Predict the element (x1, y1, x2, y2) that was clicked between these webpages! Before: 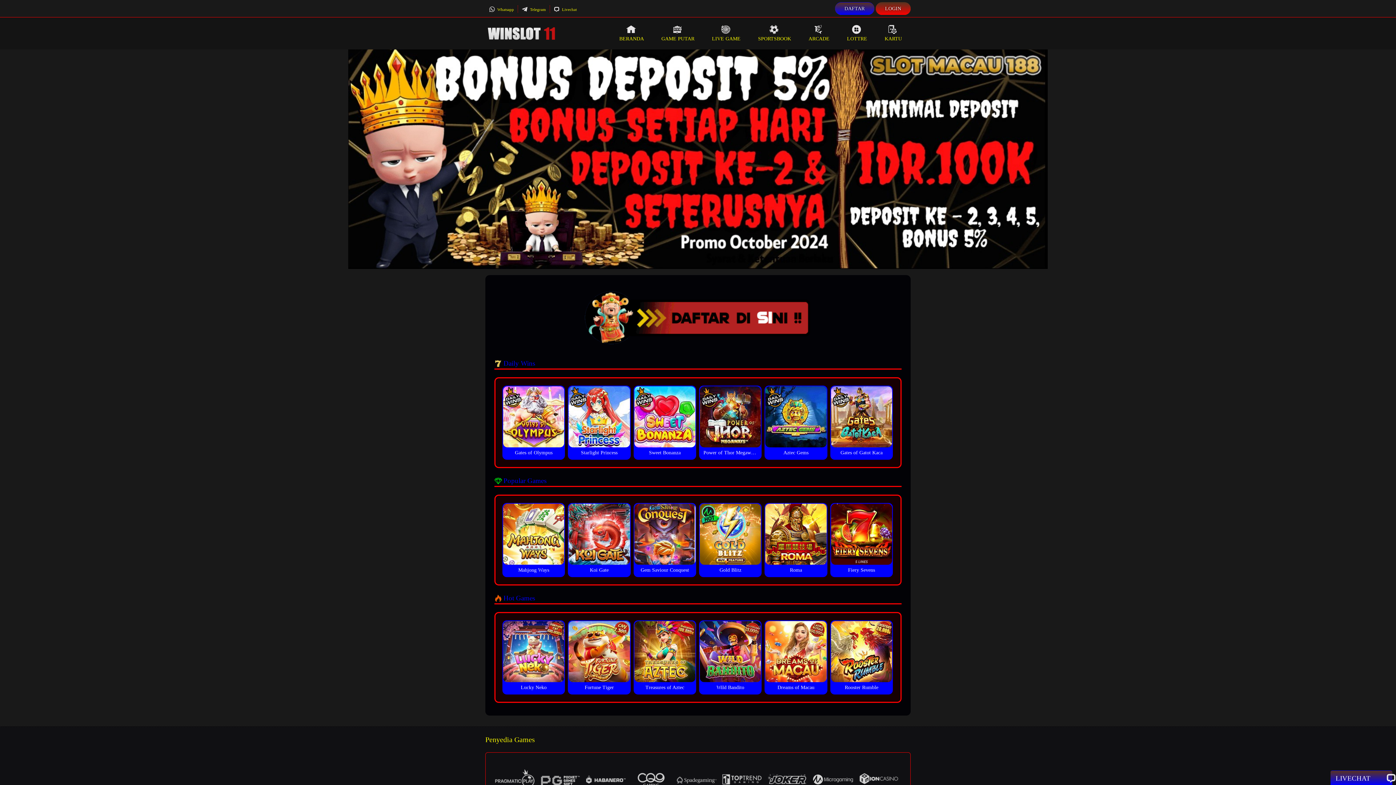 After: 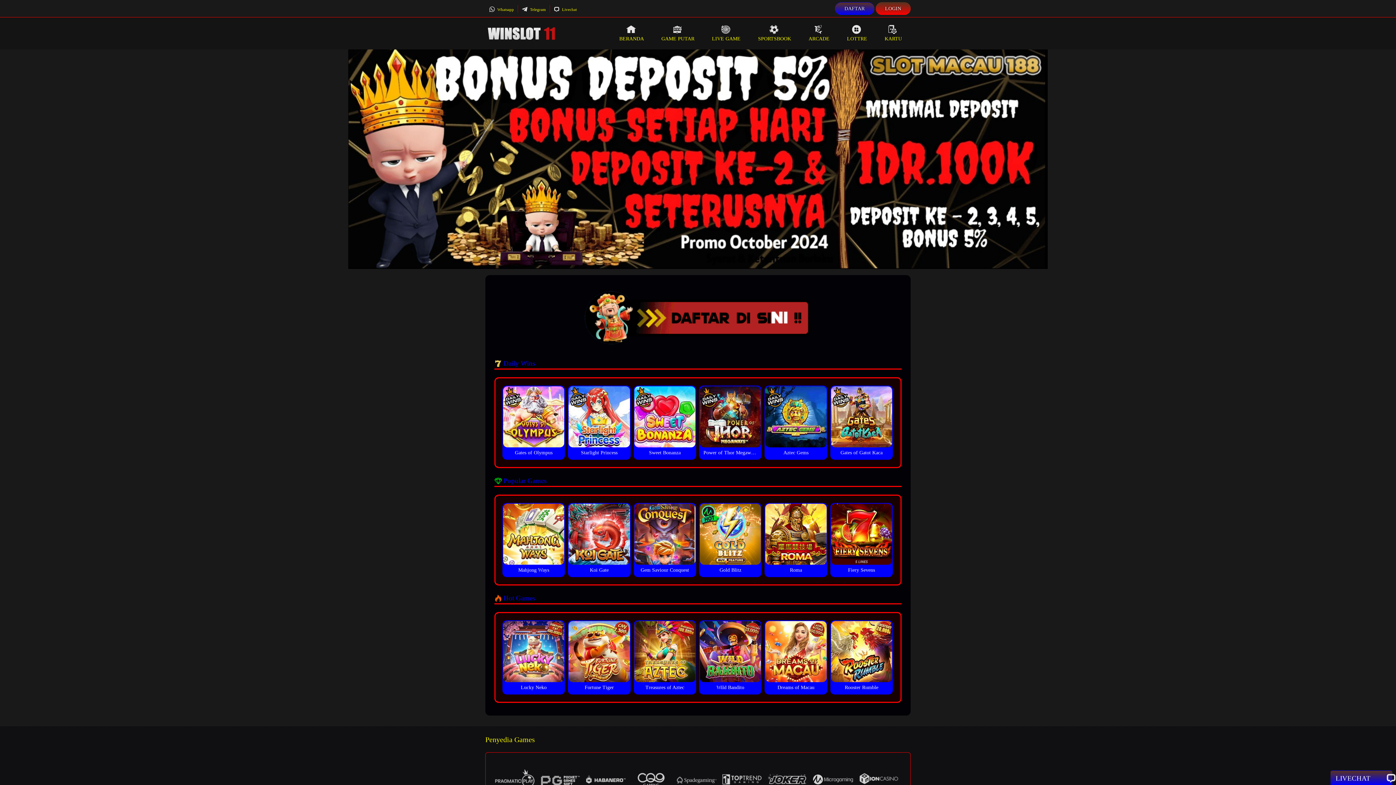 Action: label: ARCADE bbox: (800, 17, 838, 49)